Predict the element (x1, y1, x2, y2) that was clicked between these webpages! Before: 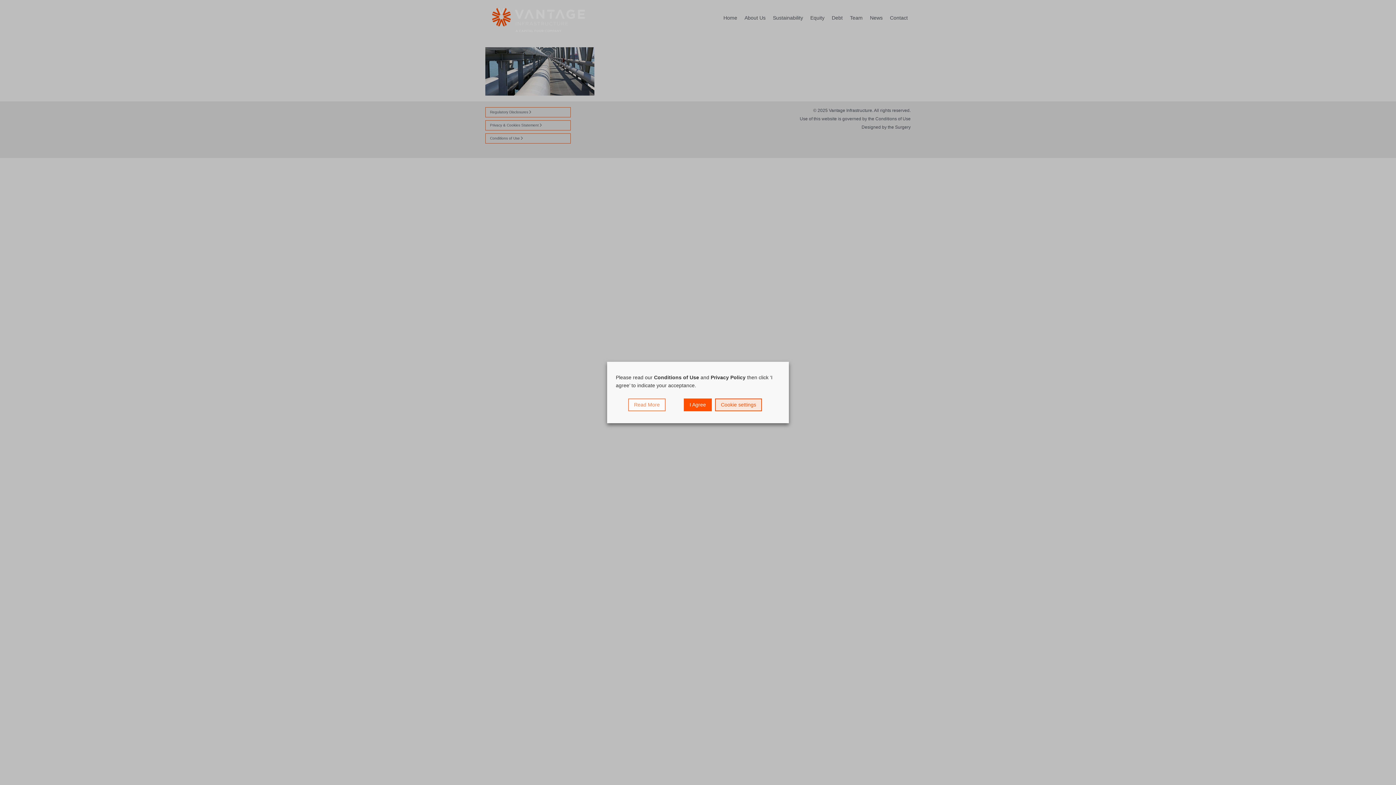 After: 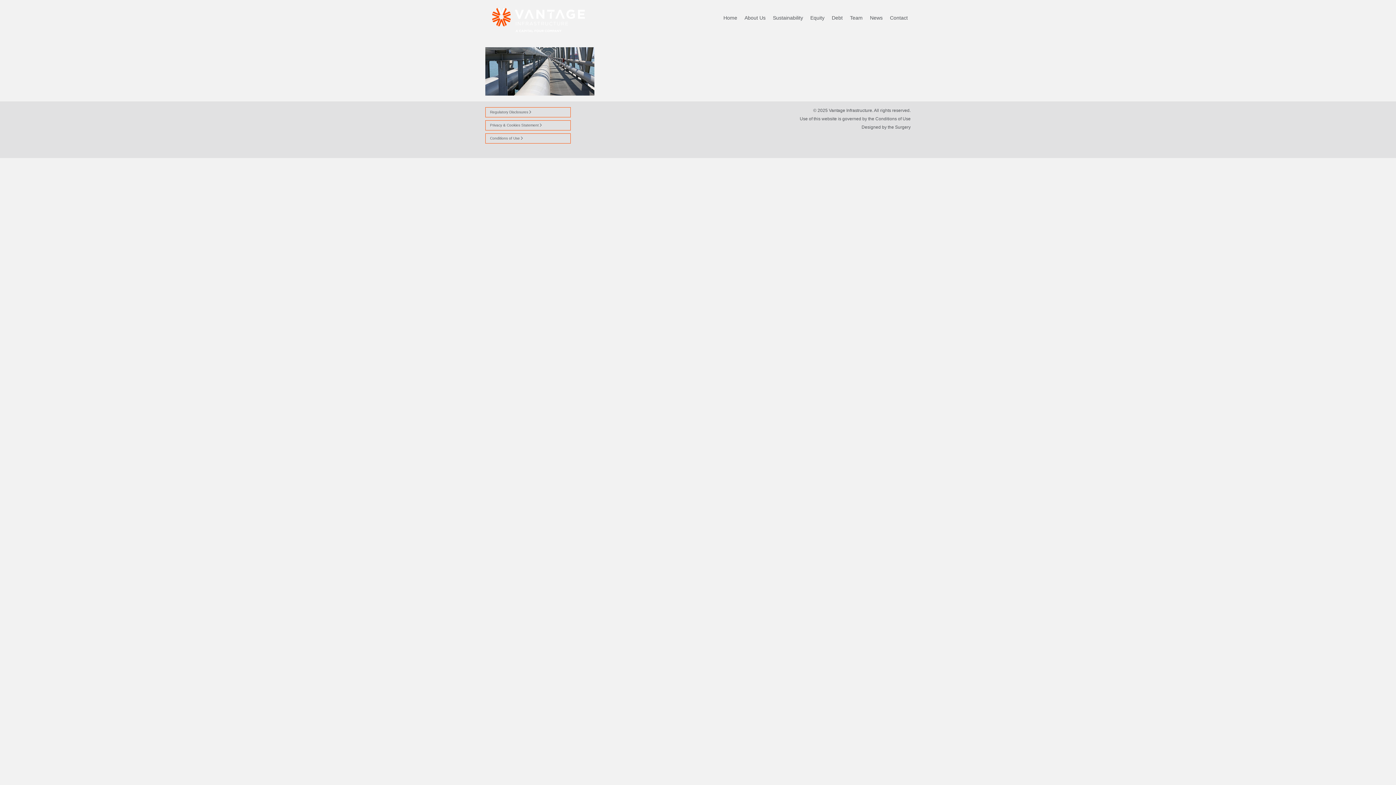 Action: bbox: (684, 398, 712, 411) label: I Agree